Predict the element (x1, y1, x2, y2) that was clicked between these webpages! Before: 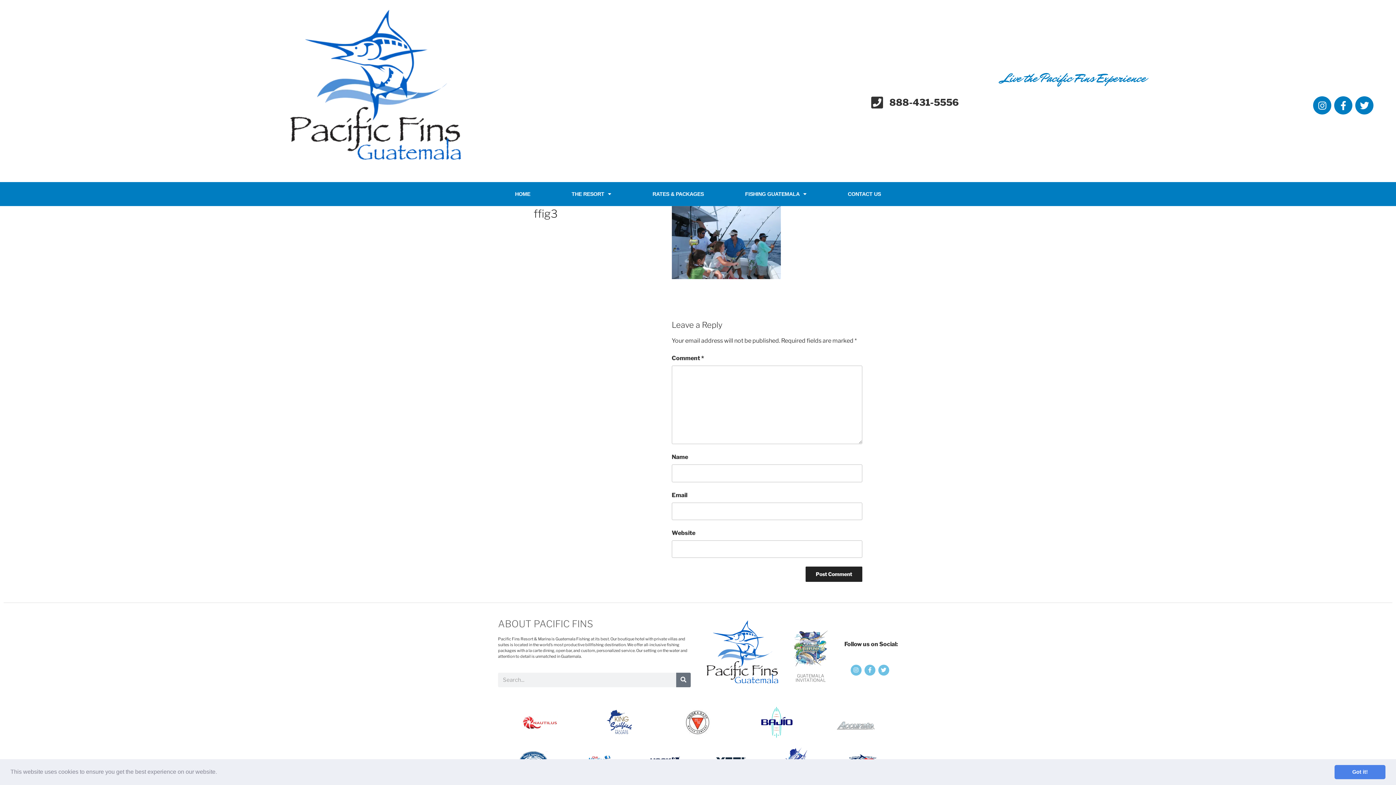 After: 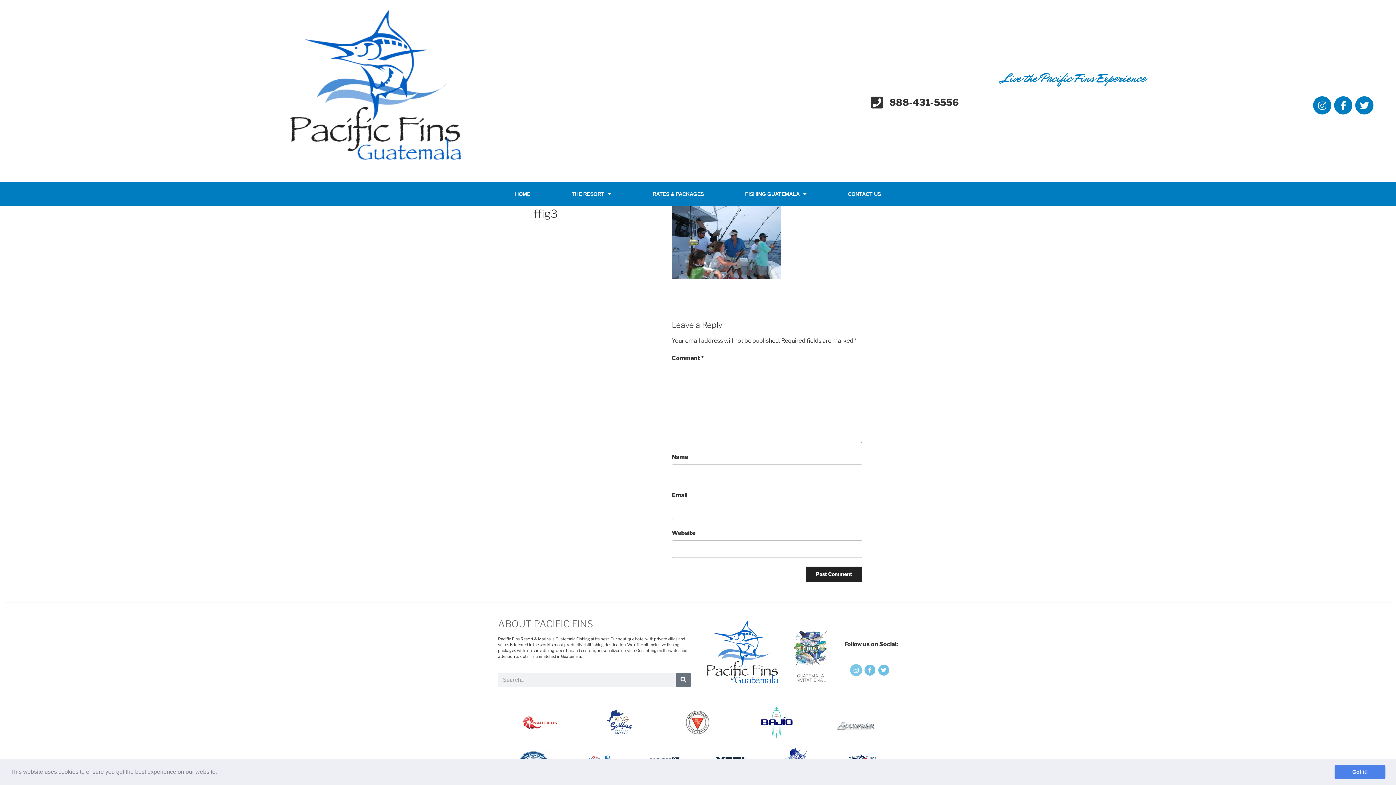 Action: bbox: (850, 665, 861, 675) label: Instagram